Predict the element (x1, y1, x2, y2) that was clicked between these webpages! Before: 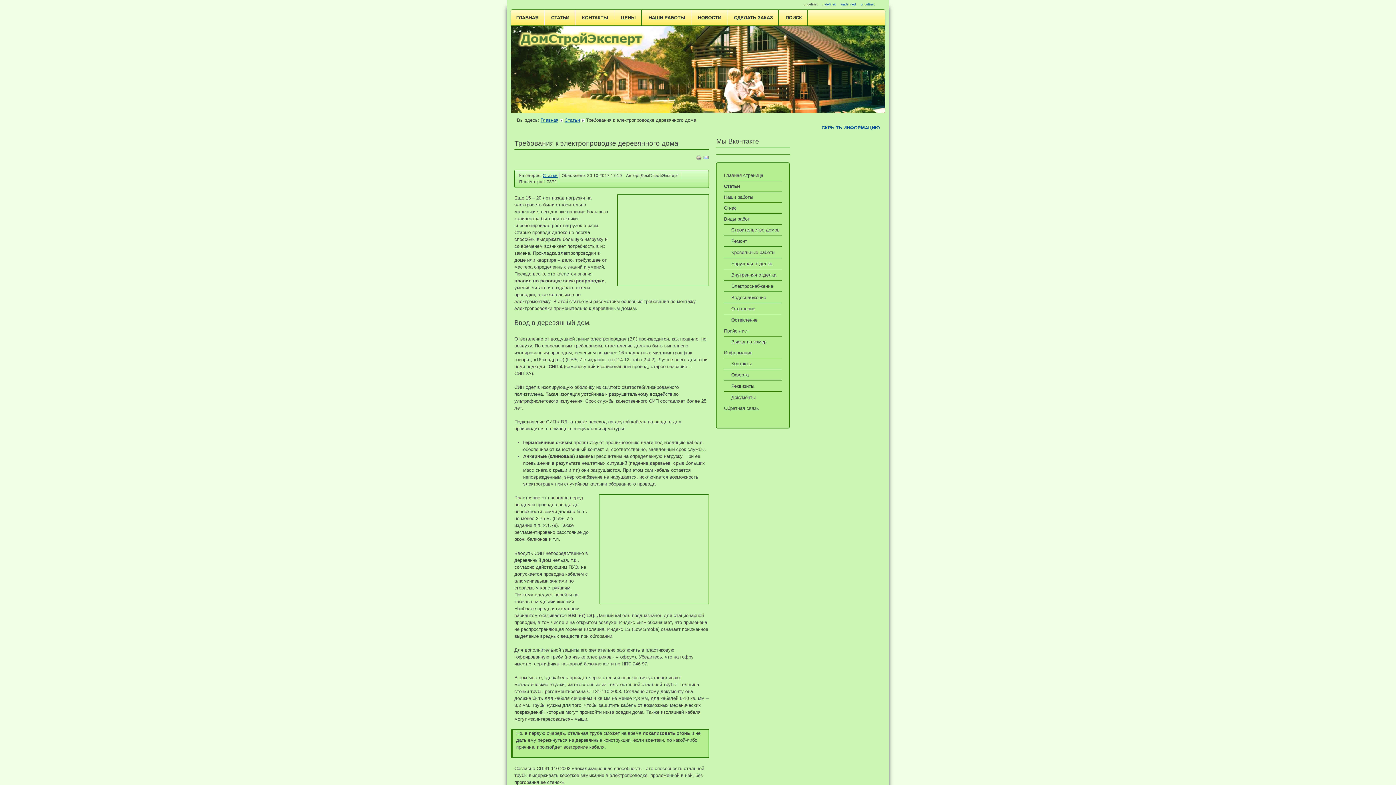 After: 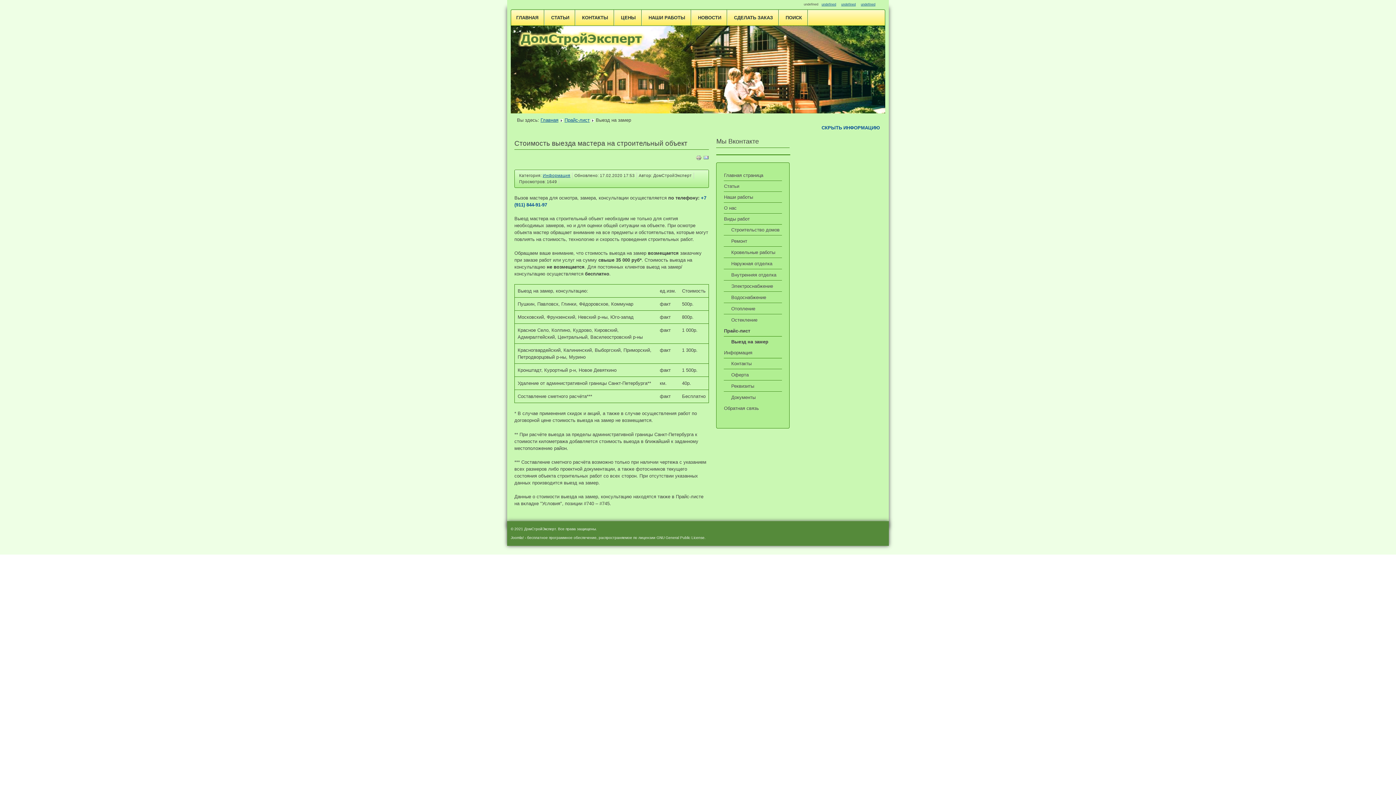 Action: bbox: (724, 336, 782, 347) label: Выезд на замер